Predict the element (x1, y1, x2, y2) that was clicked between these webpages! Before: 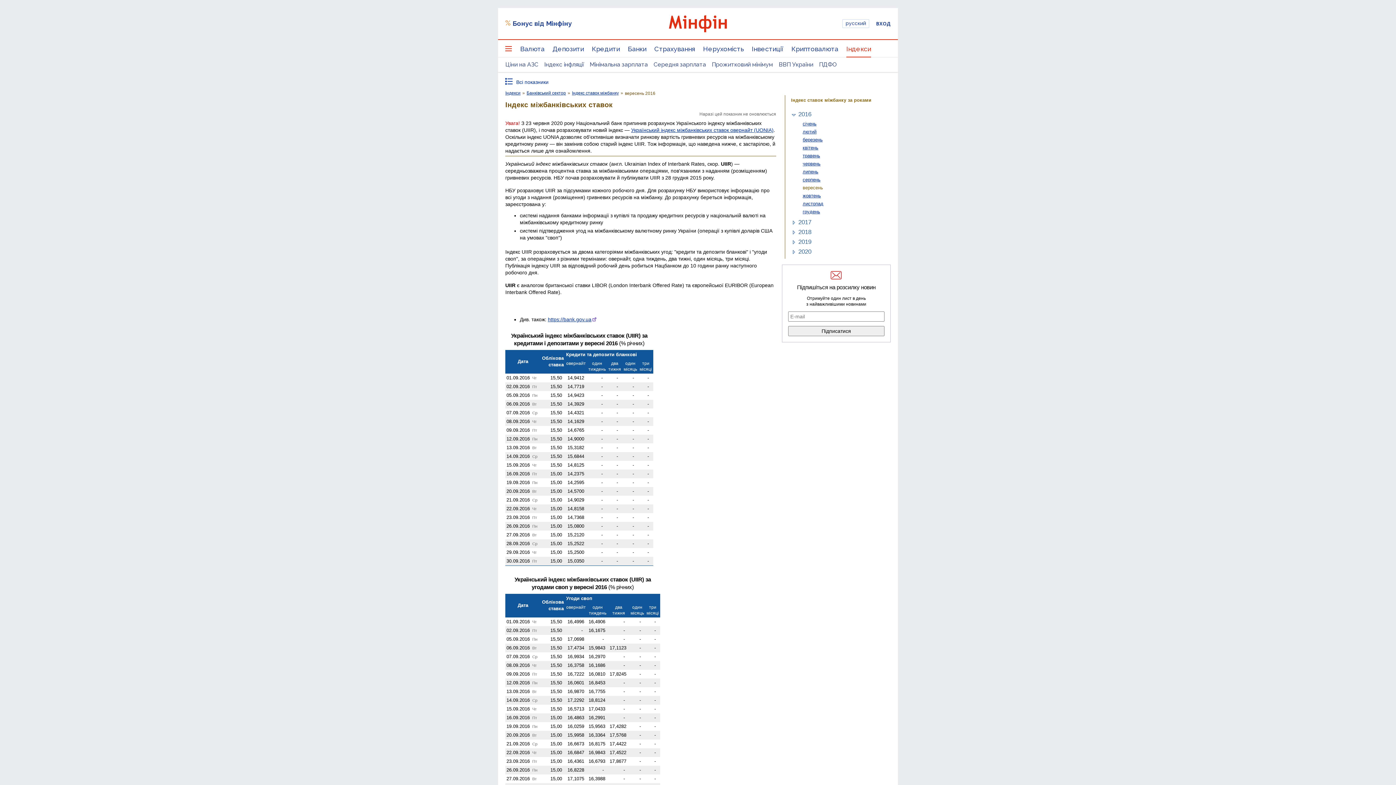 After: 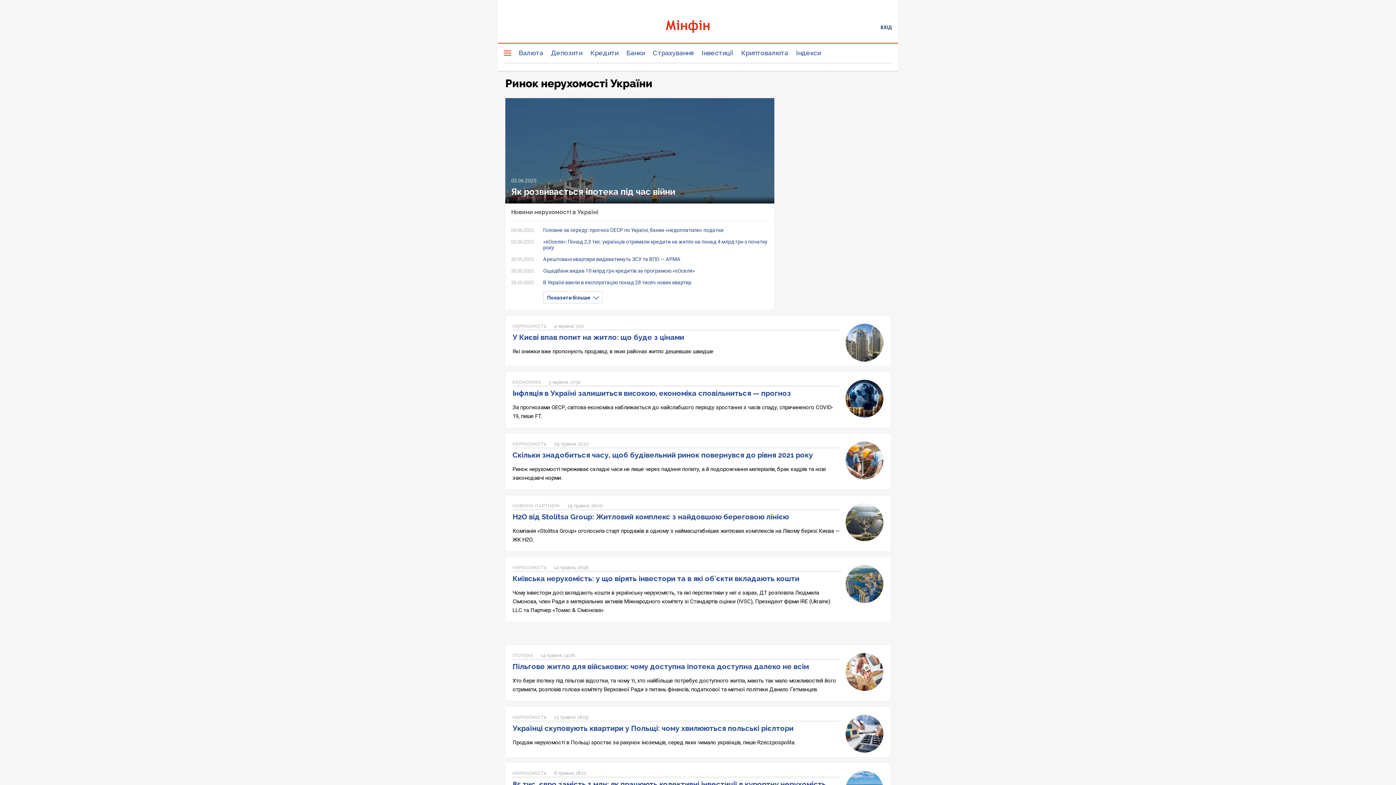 Action: label: Нерухомість bbox: (703, 45, 744, 57)